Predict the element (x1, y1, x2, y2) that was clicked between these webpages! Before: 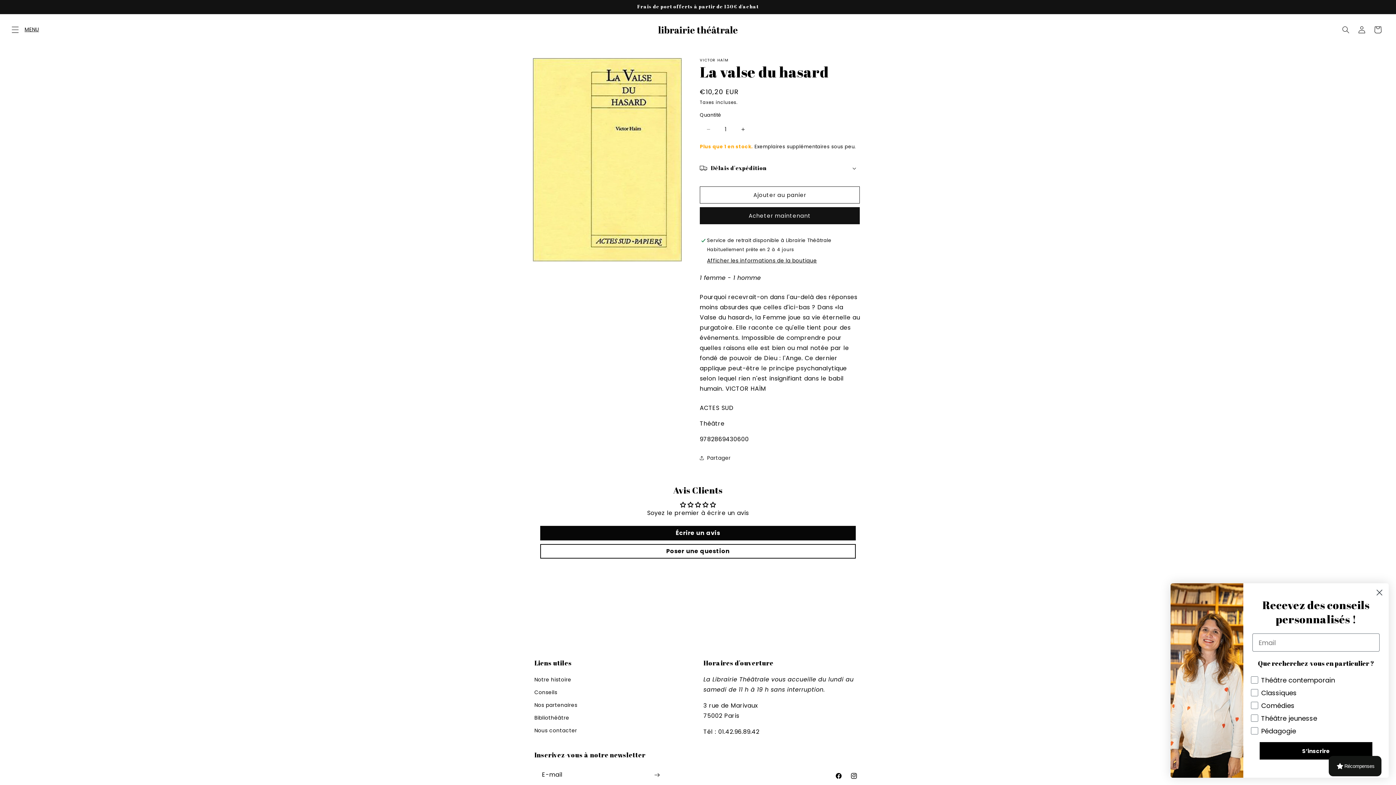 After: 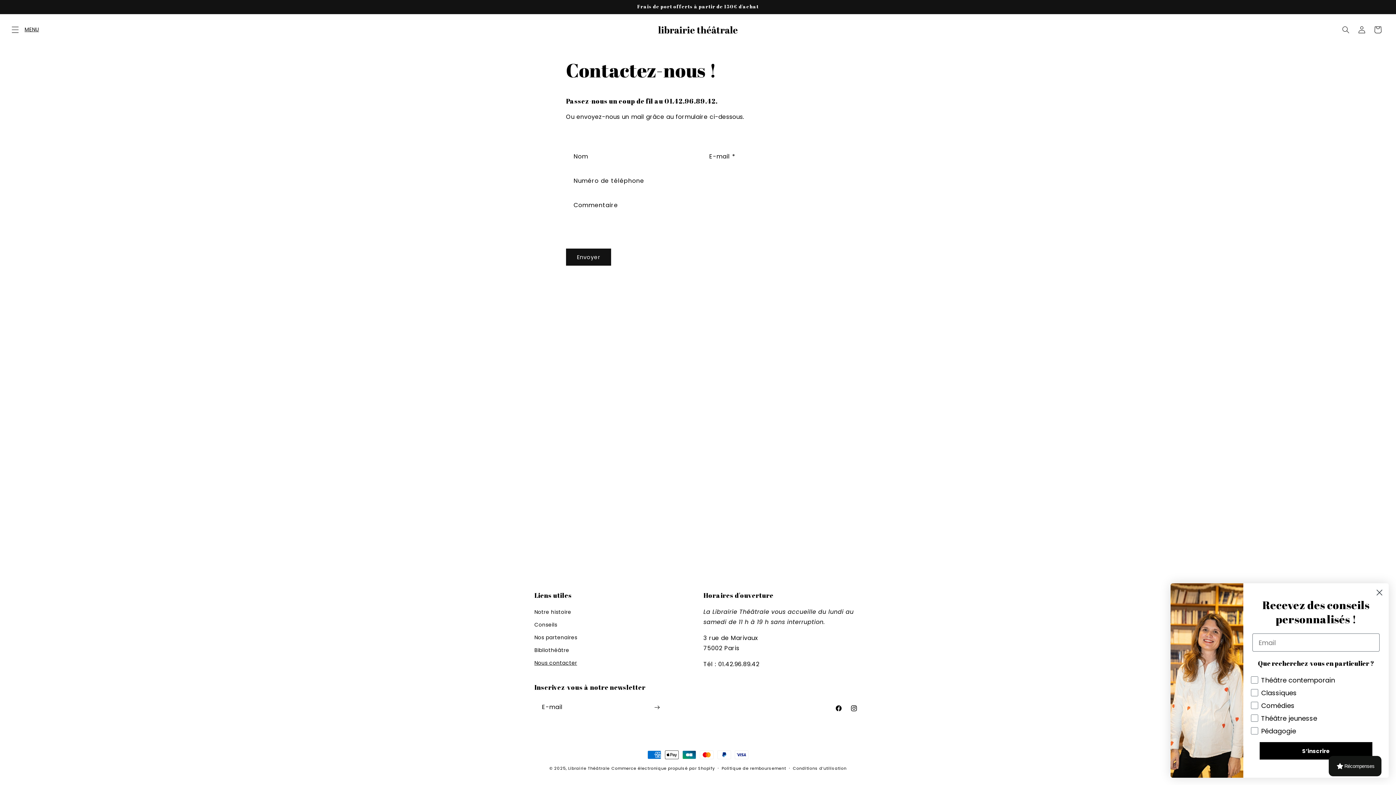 Action: label: Nous contacter bbox: (534, 724, 577, 737)